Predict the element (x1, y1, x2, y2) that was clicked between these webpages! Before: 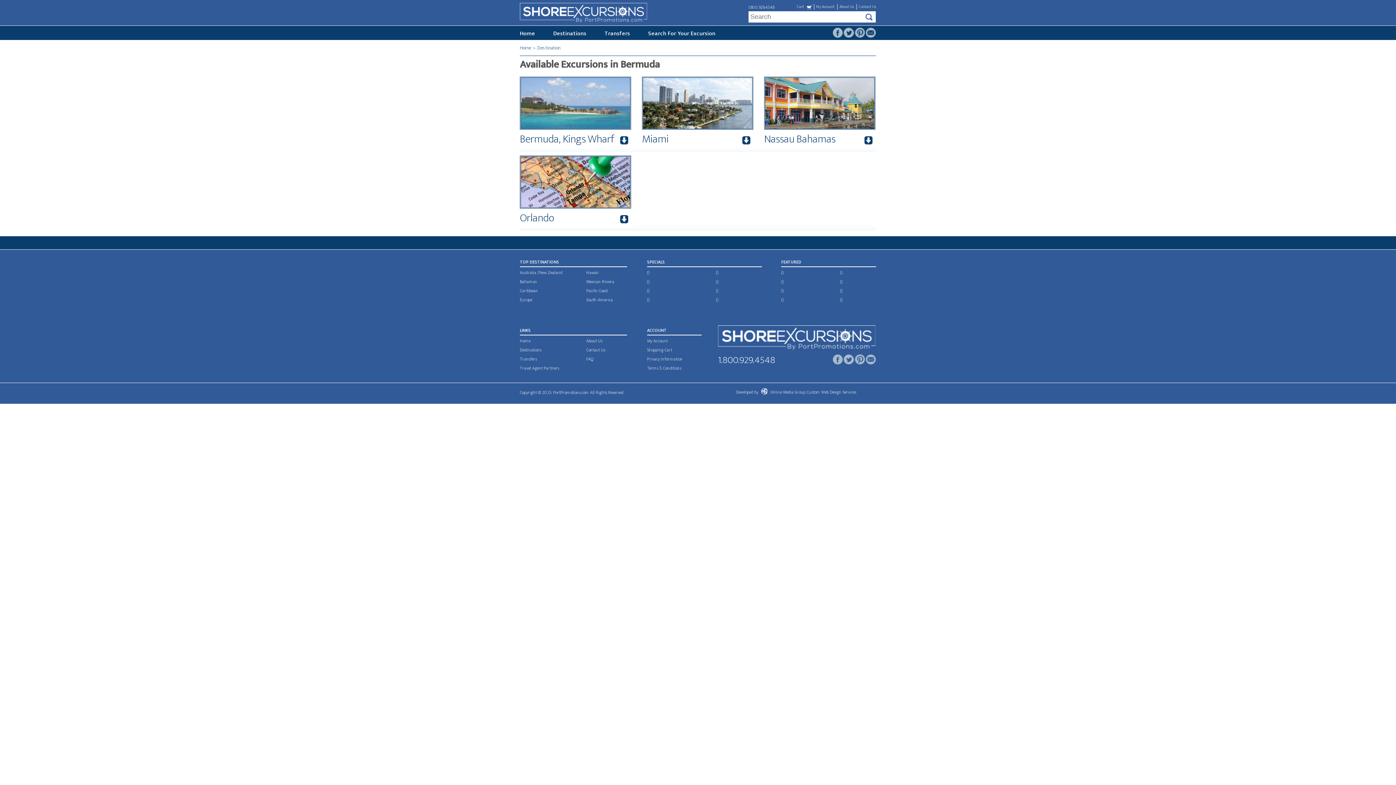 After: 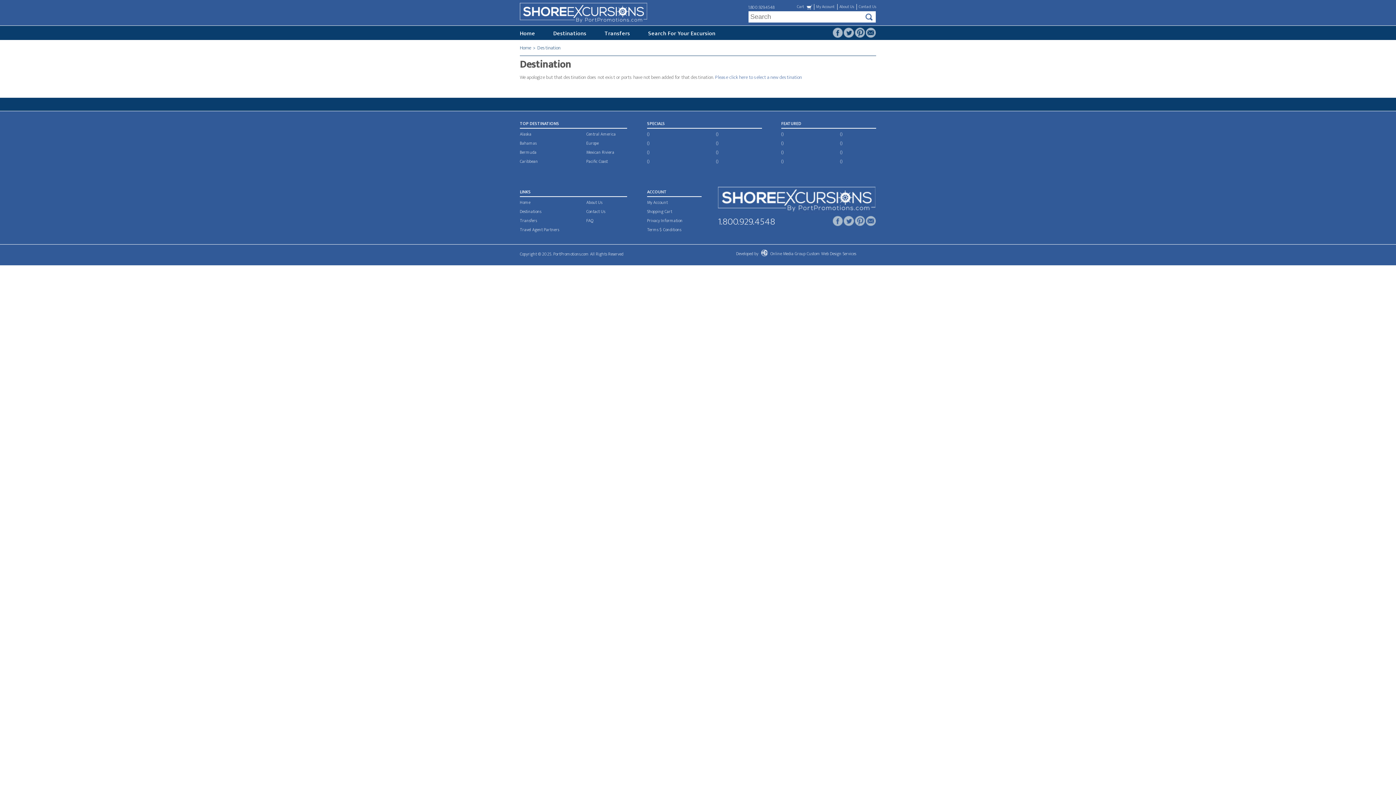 Action: label: () bbox: (647, 269, 649, 276)